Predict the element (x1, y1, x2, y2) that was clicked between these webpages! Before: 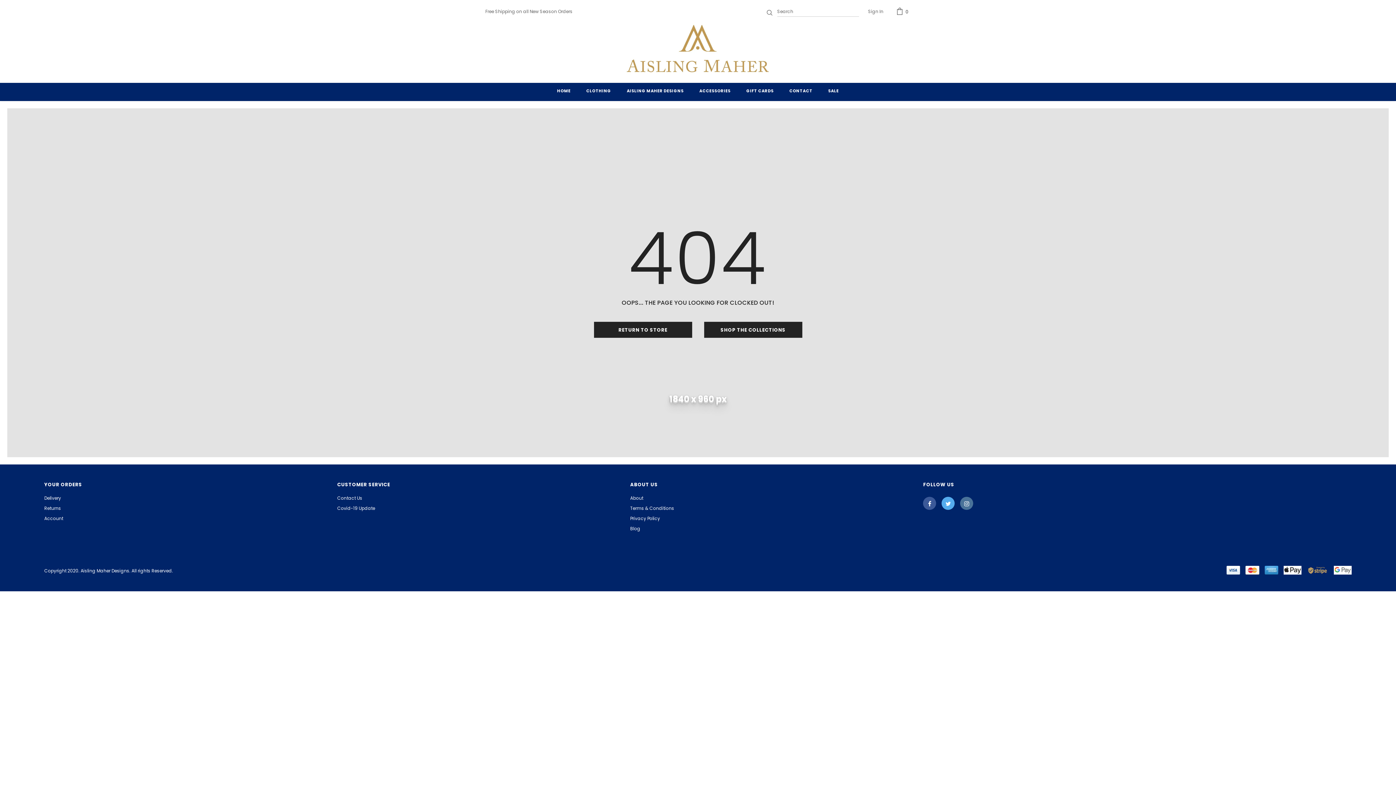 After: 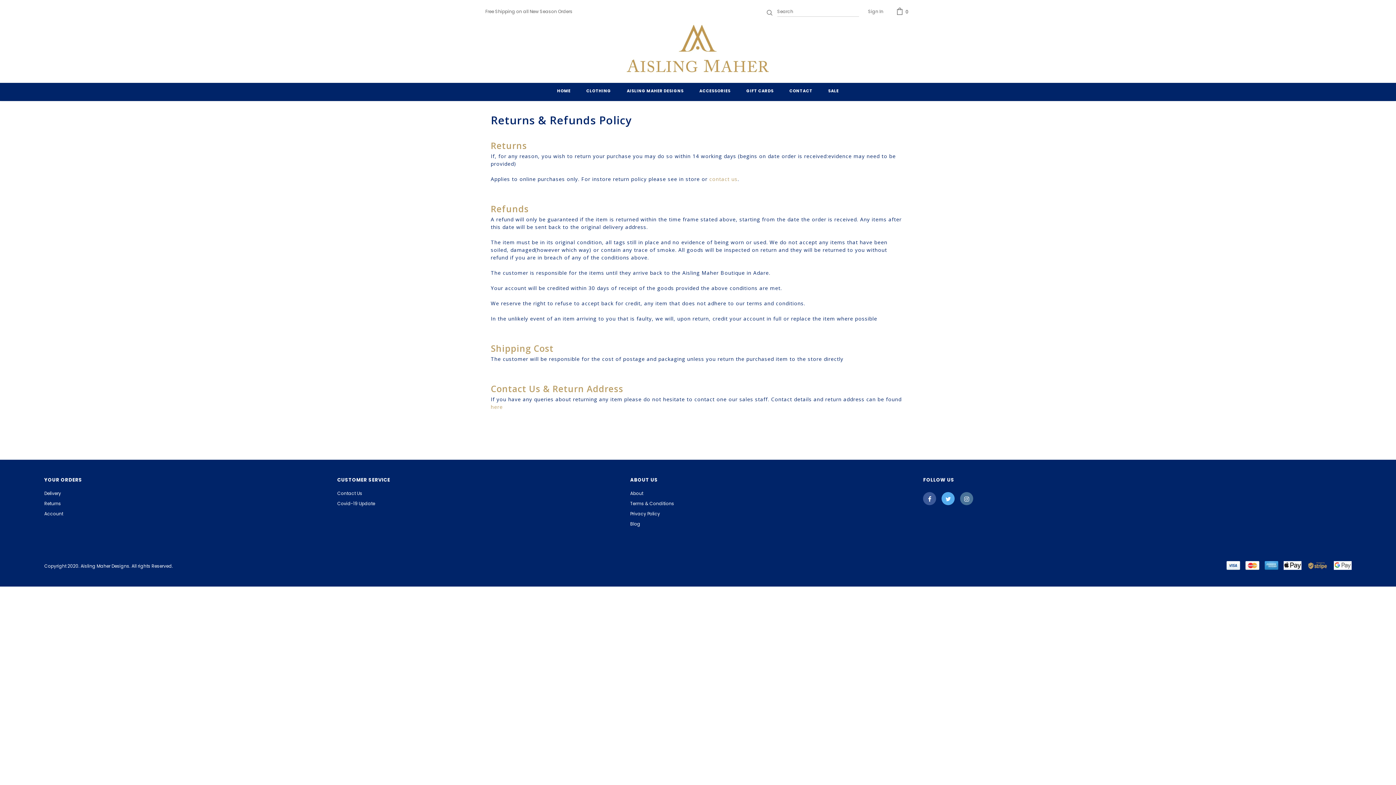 Action: bbox: (44, 503, 61, 513) label: Returns